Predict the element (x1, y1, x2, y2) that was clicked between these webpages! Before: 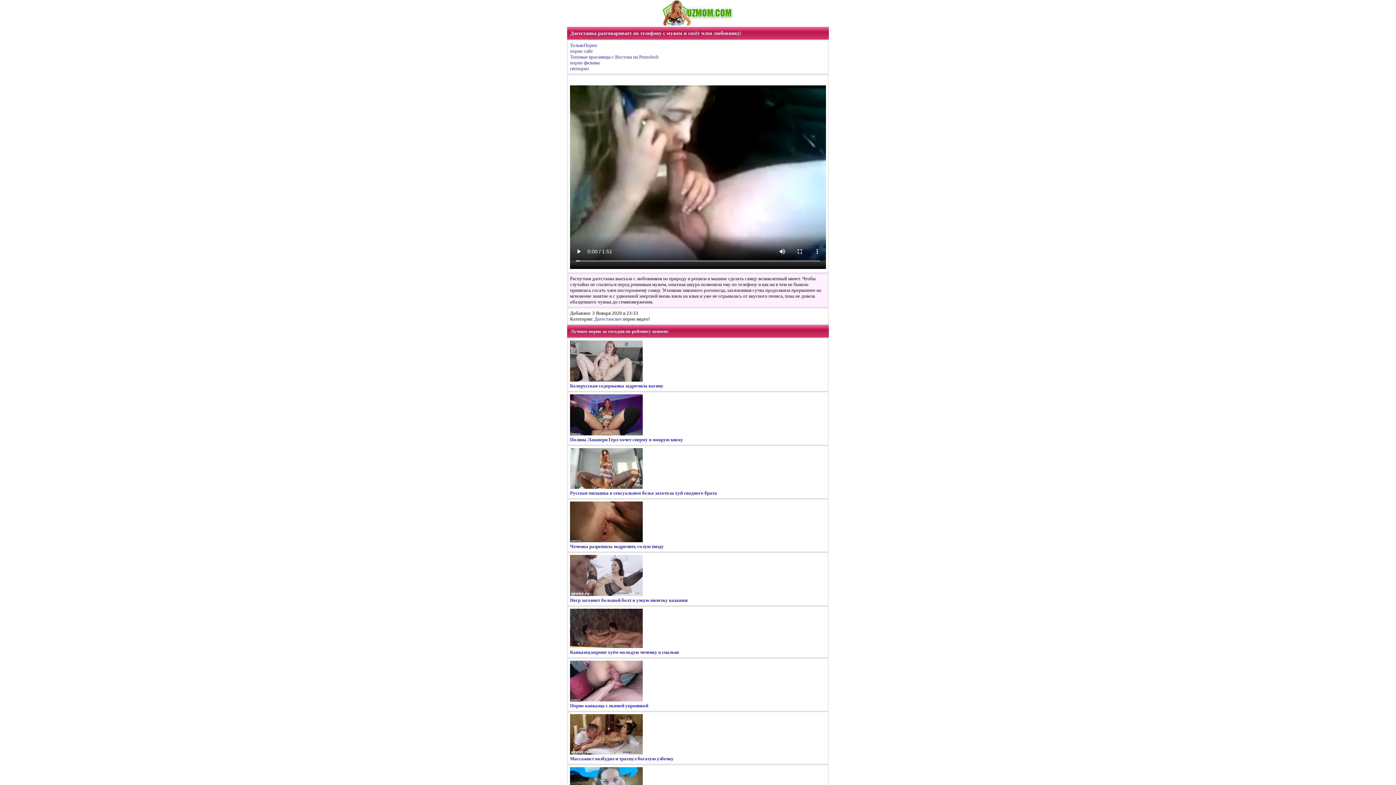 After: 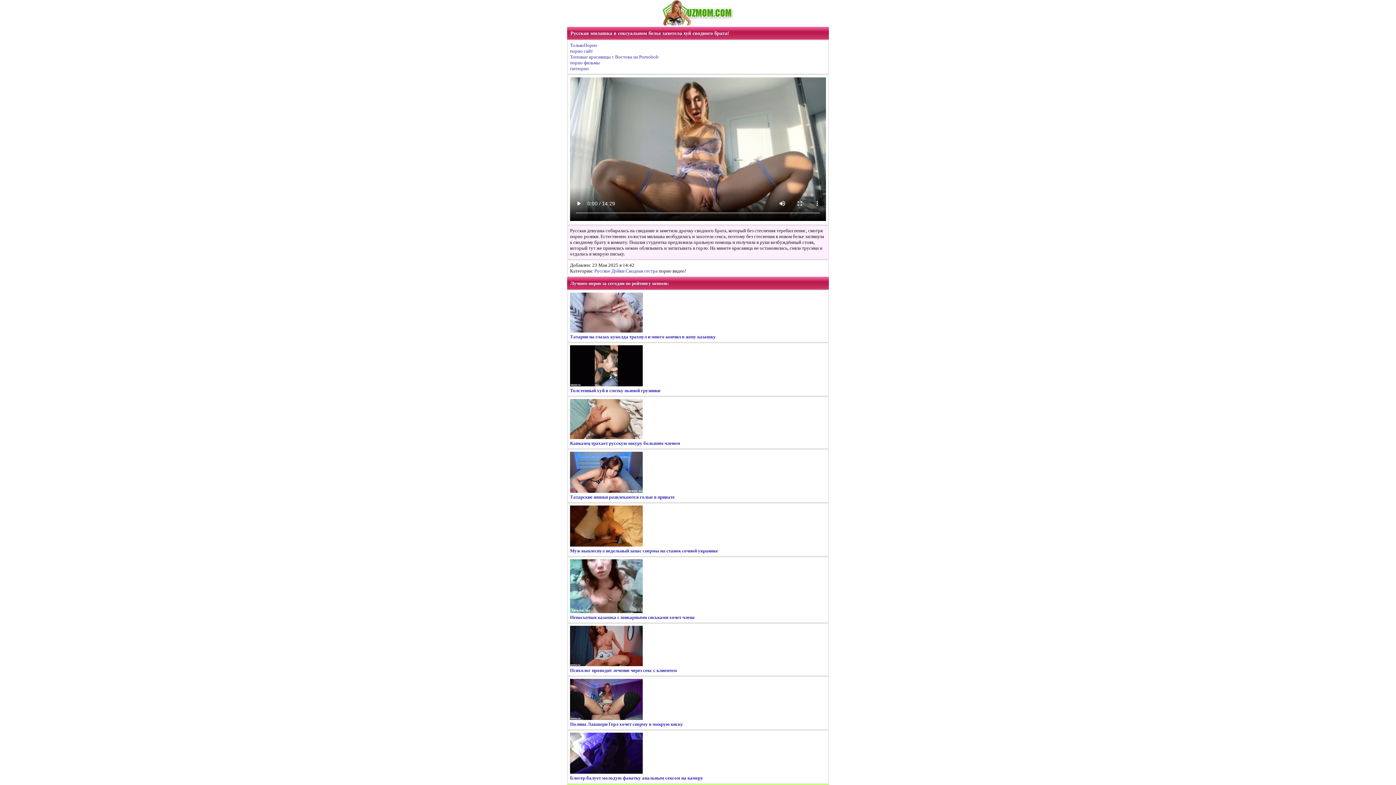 Action: label: 
Русская милашка в сексуальном белье захотела хуй сводного брата bbox: (570, 484, 717, 495)